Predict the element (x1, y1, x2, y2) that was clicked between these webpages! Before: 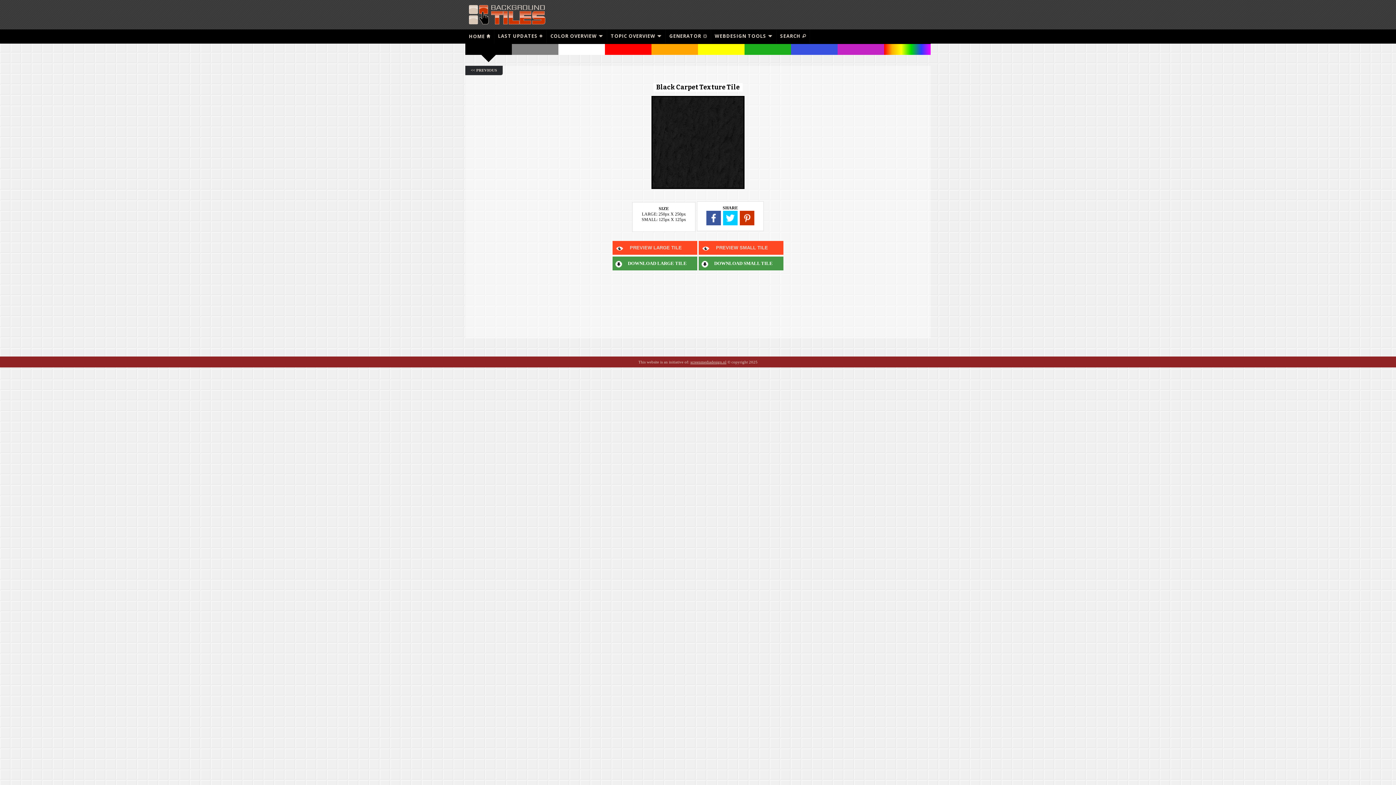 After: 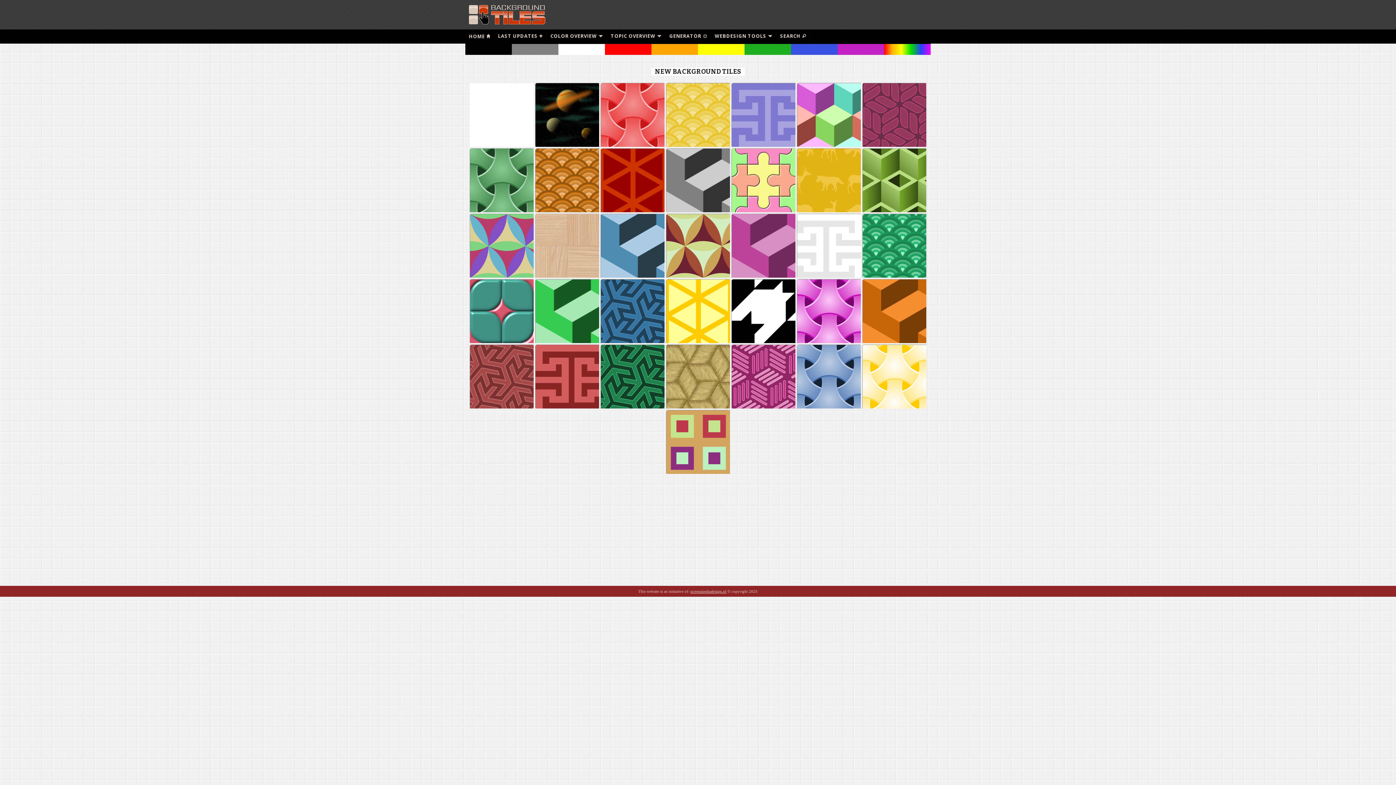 Action: label: LAST UPDATES  bbox: (494, 29, 546, 43)